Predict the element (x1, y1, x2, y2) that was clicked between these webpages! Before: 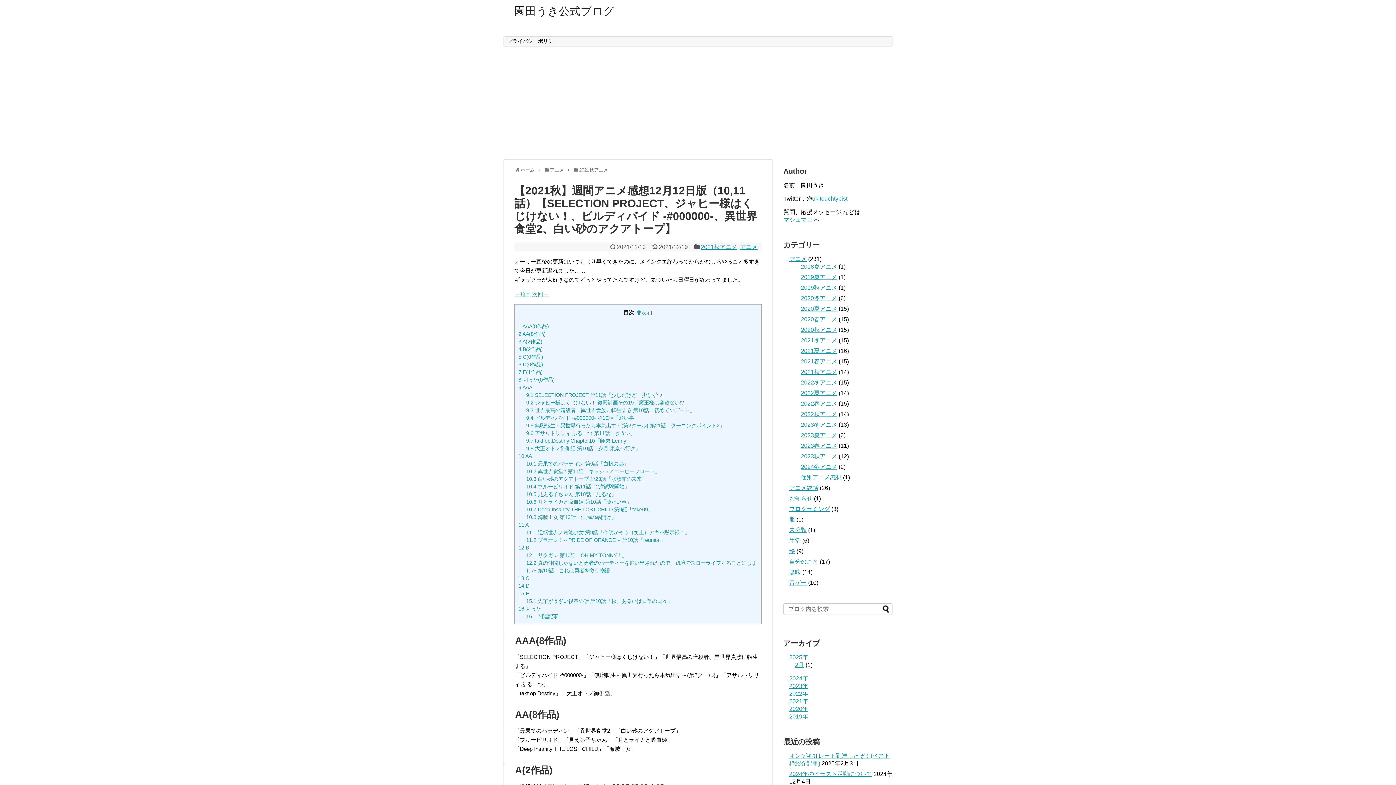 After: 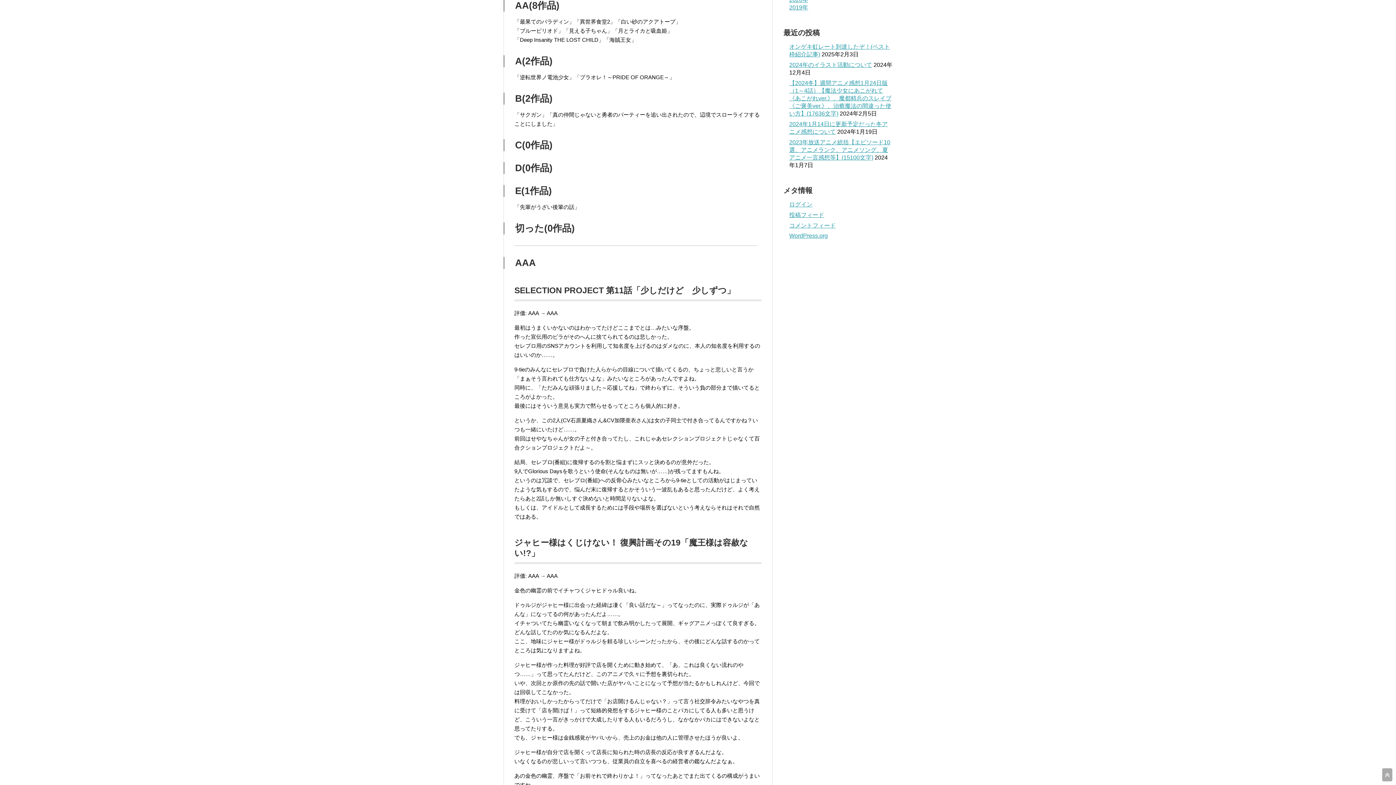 Action: bbox: (518, 331, 545, 336) label: 2 AA(8作品)